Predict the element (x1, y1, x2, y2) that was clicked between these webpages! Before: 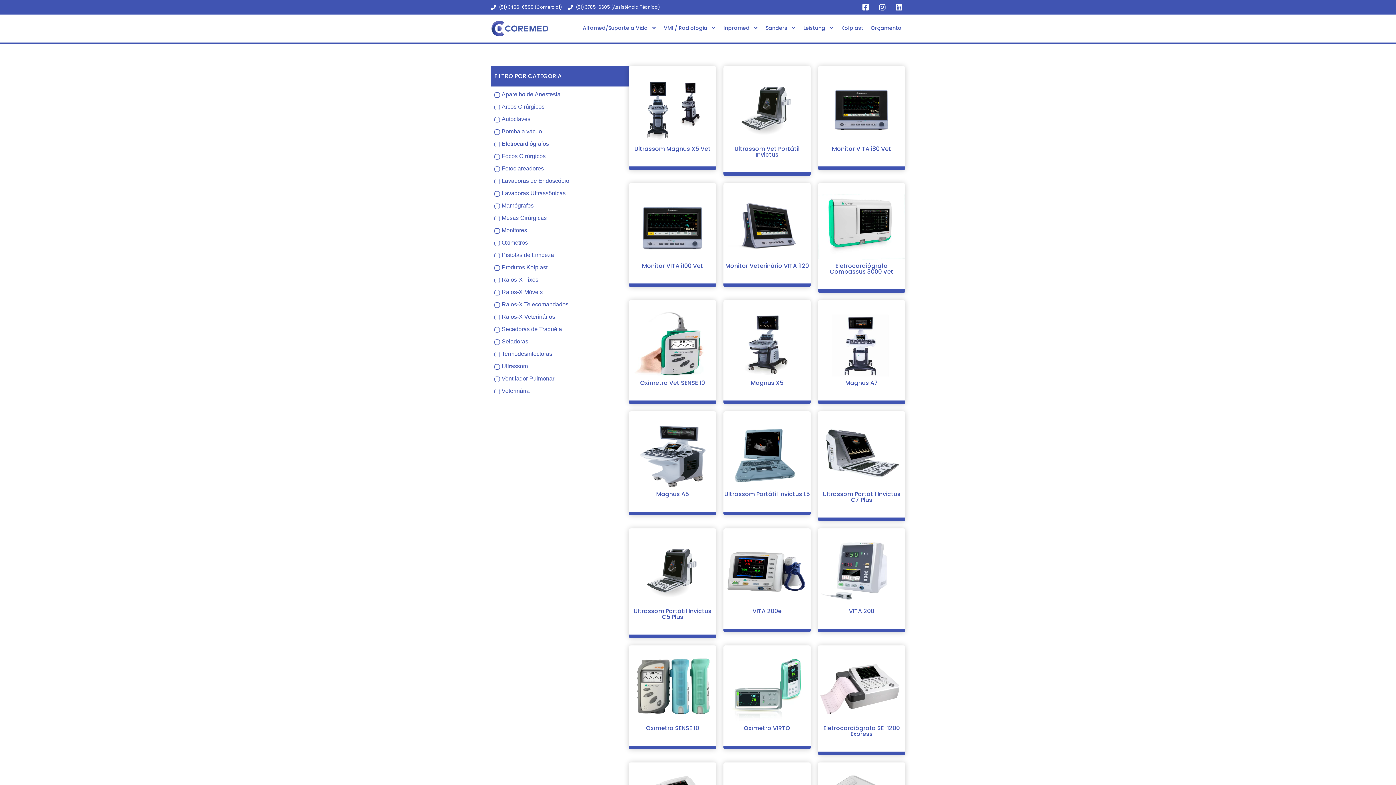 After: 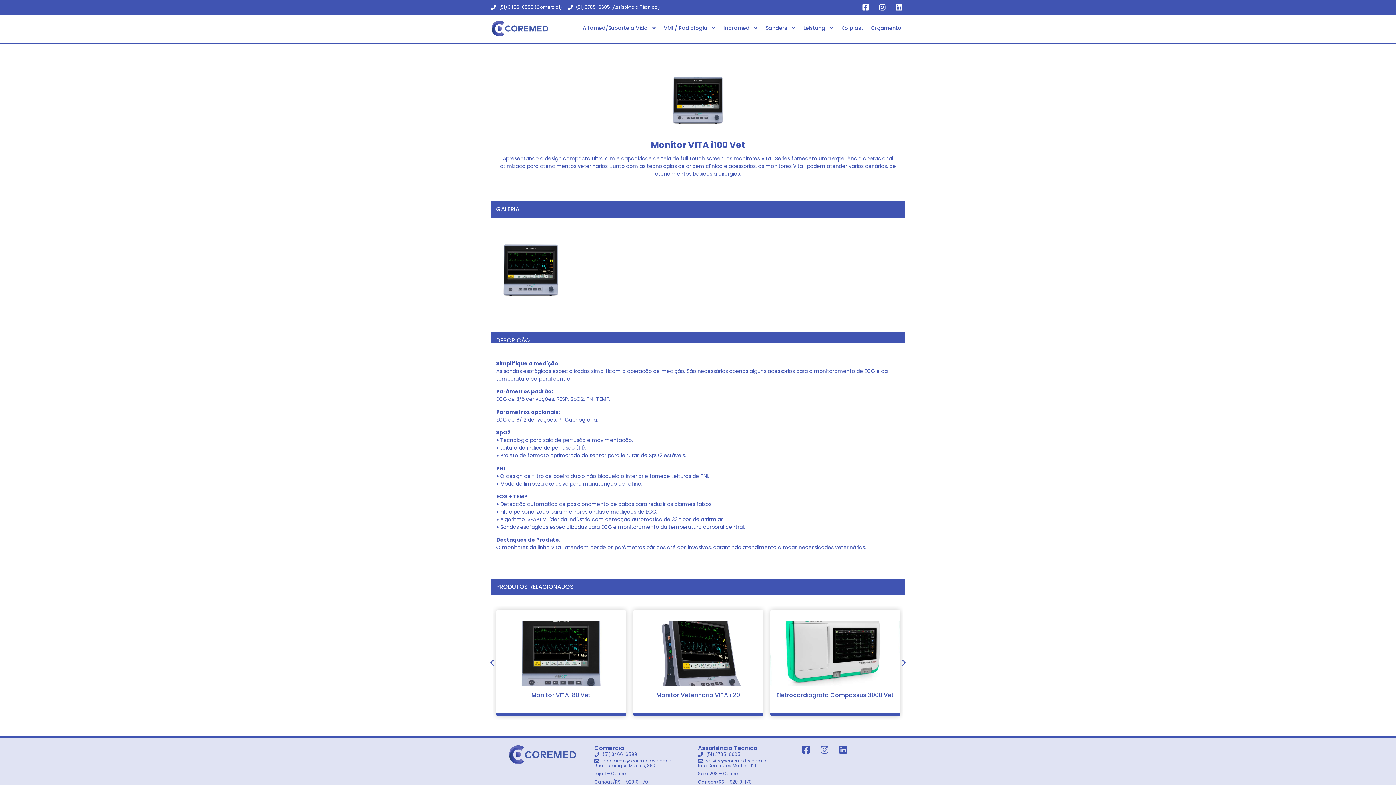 Action: bbox: (629, 194, 716, 259)